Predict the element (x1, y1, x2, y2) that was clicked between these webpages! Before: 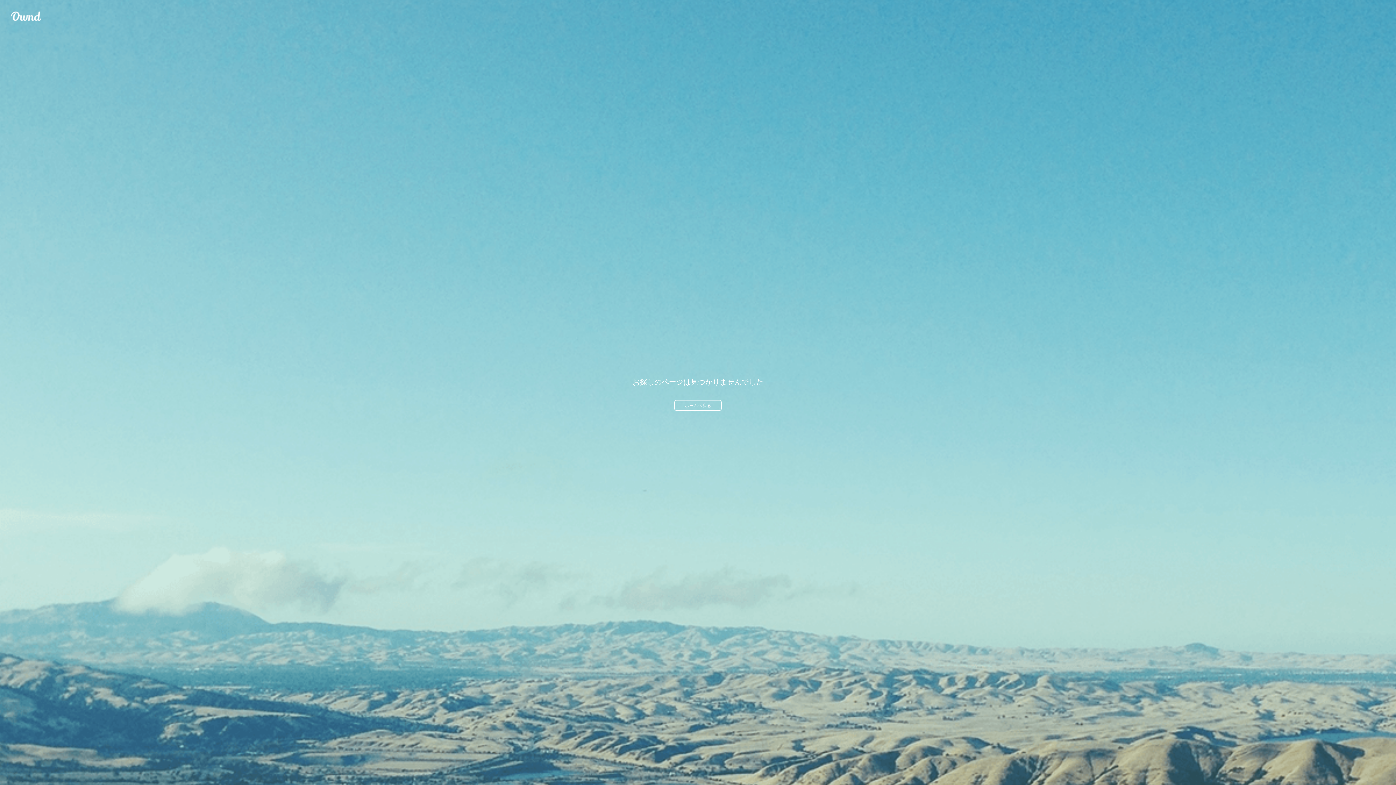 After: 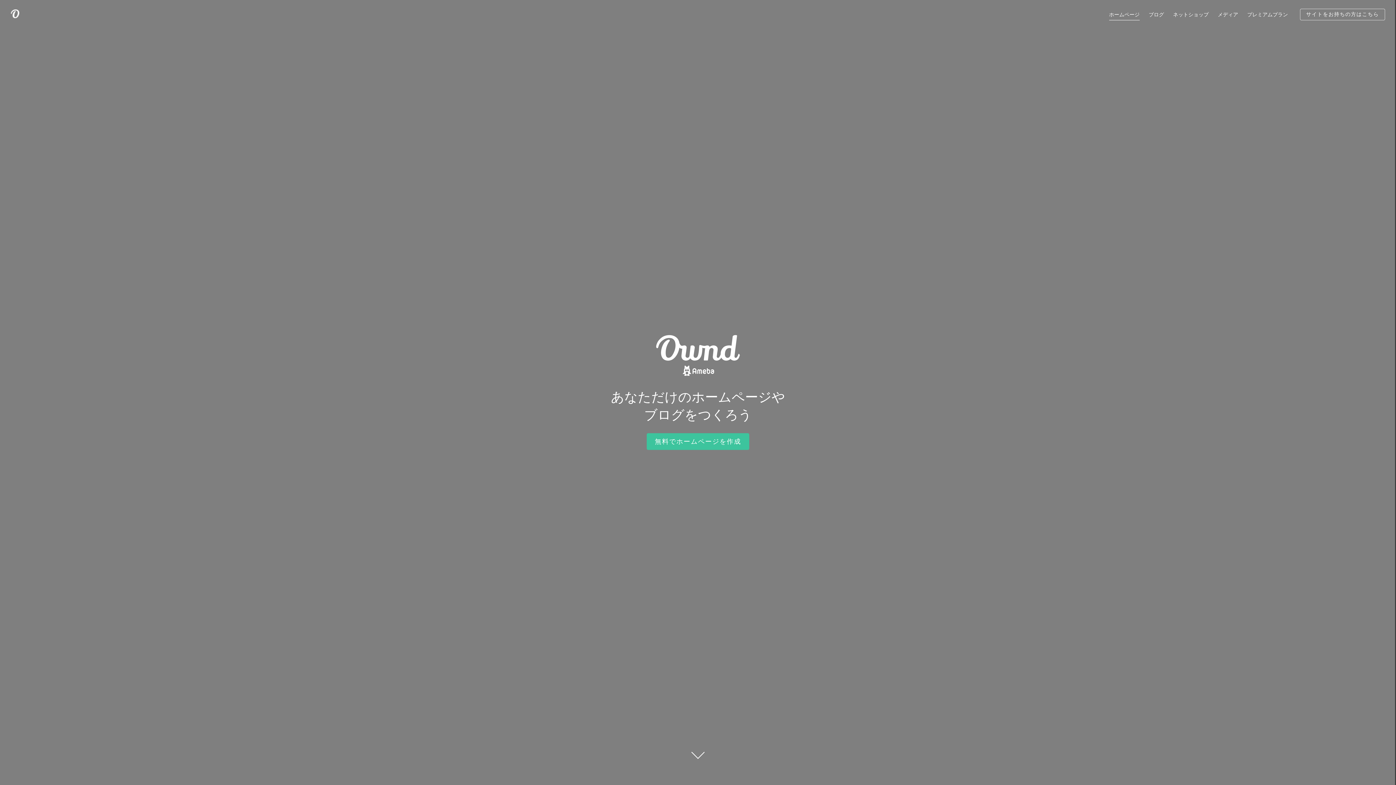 Action: label: Ameba Ownd bbox: (10, 10, 41, 21)